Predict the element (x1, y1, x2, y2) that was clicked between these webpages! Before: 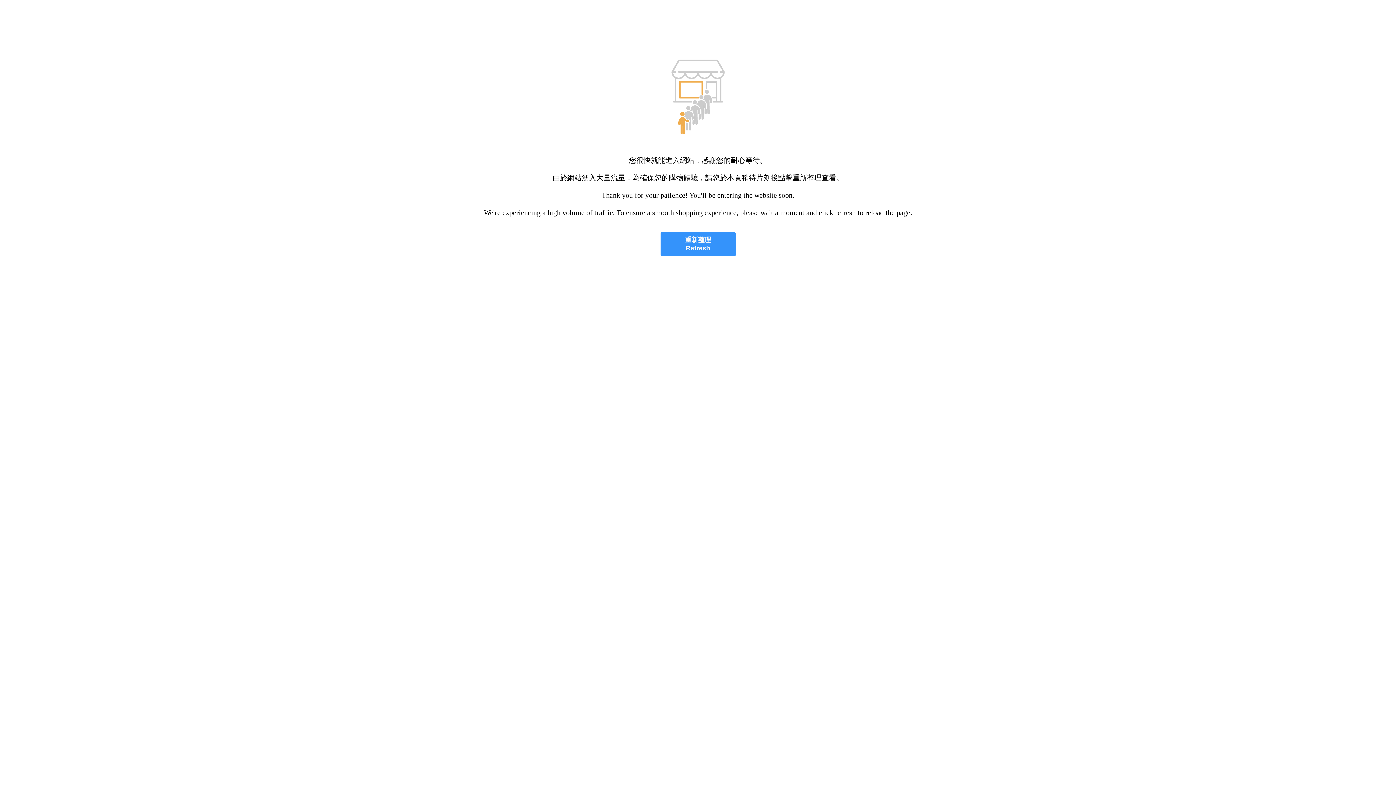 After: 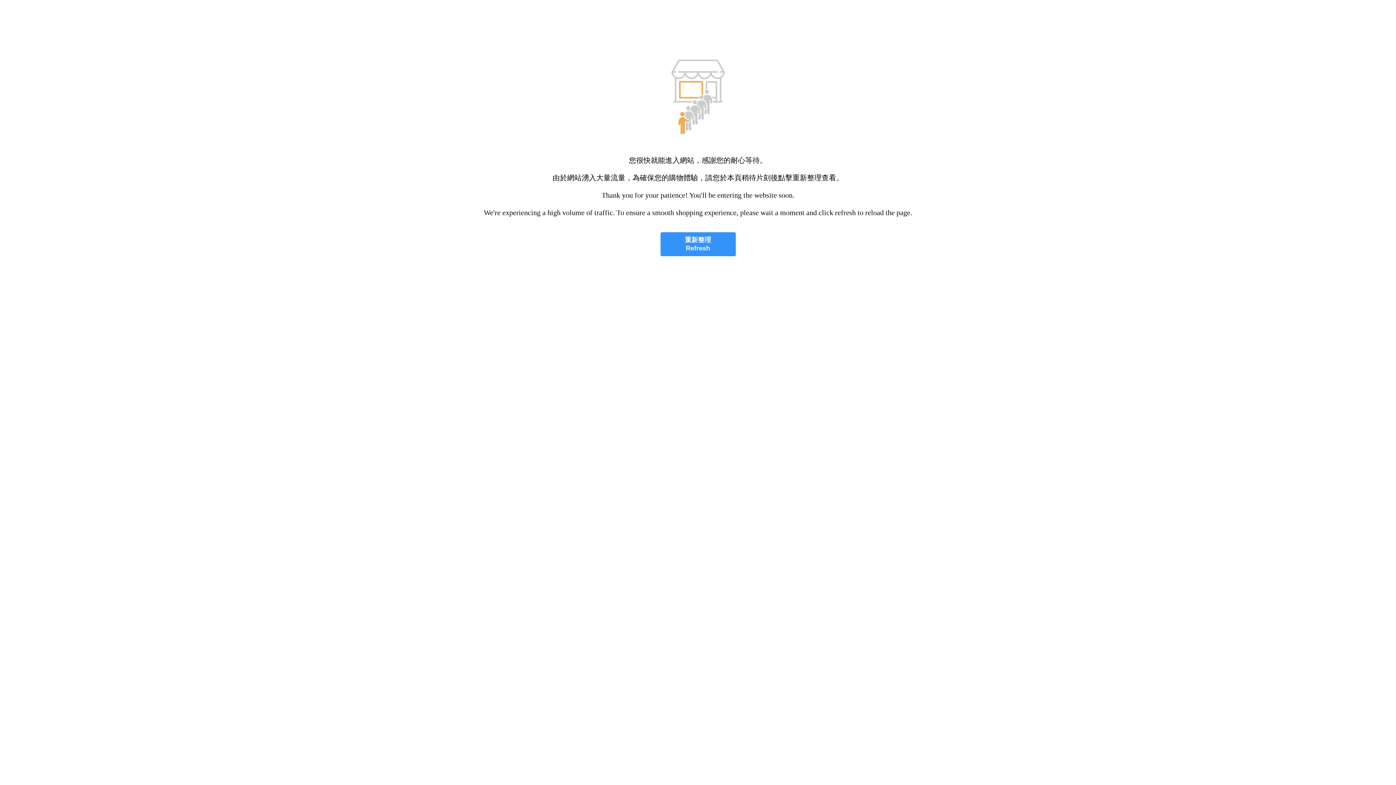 Action: bbox: (660, 232, 735, 256) label: 重新整理
Refresh